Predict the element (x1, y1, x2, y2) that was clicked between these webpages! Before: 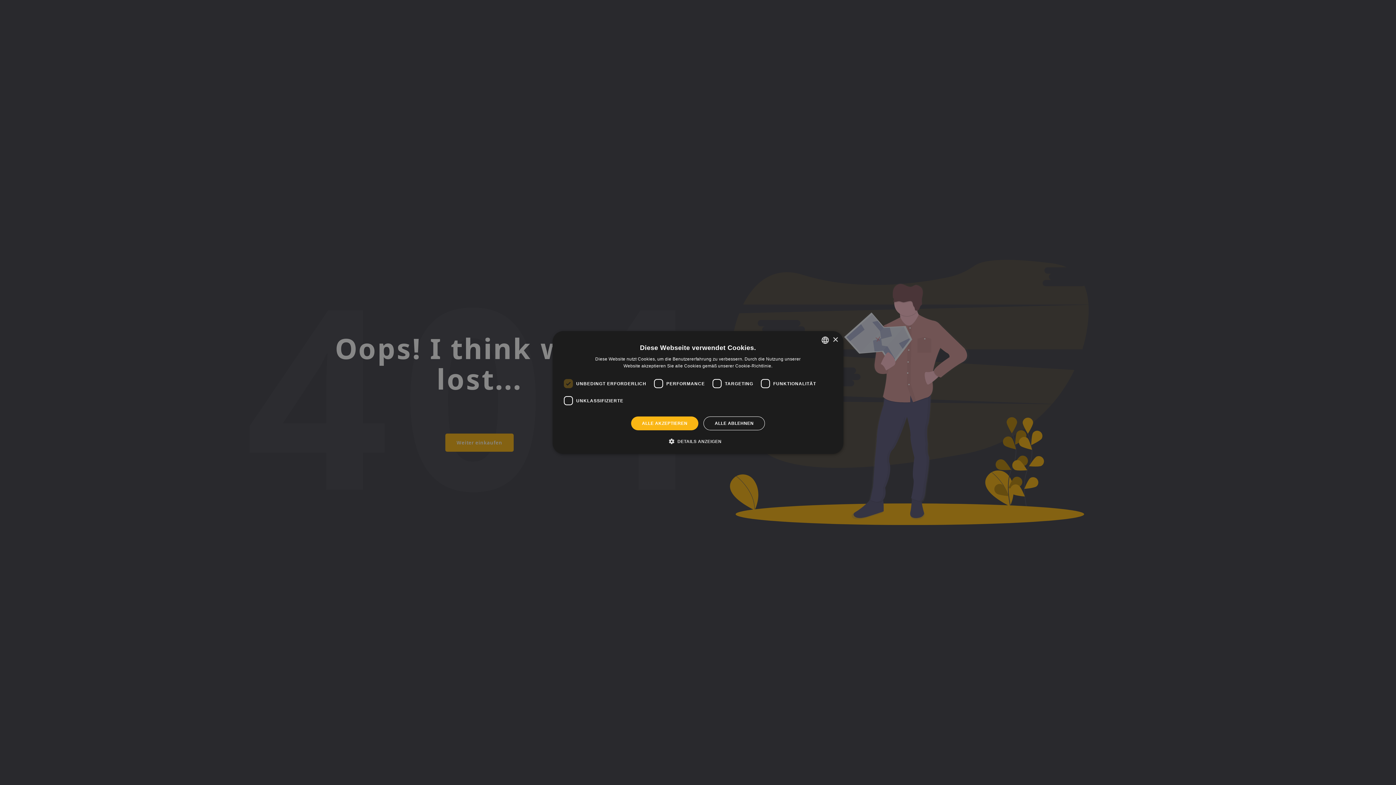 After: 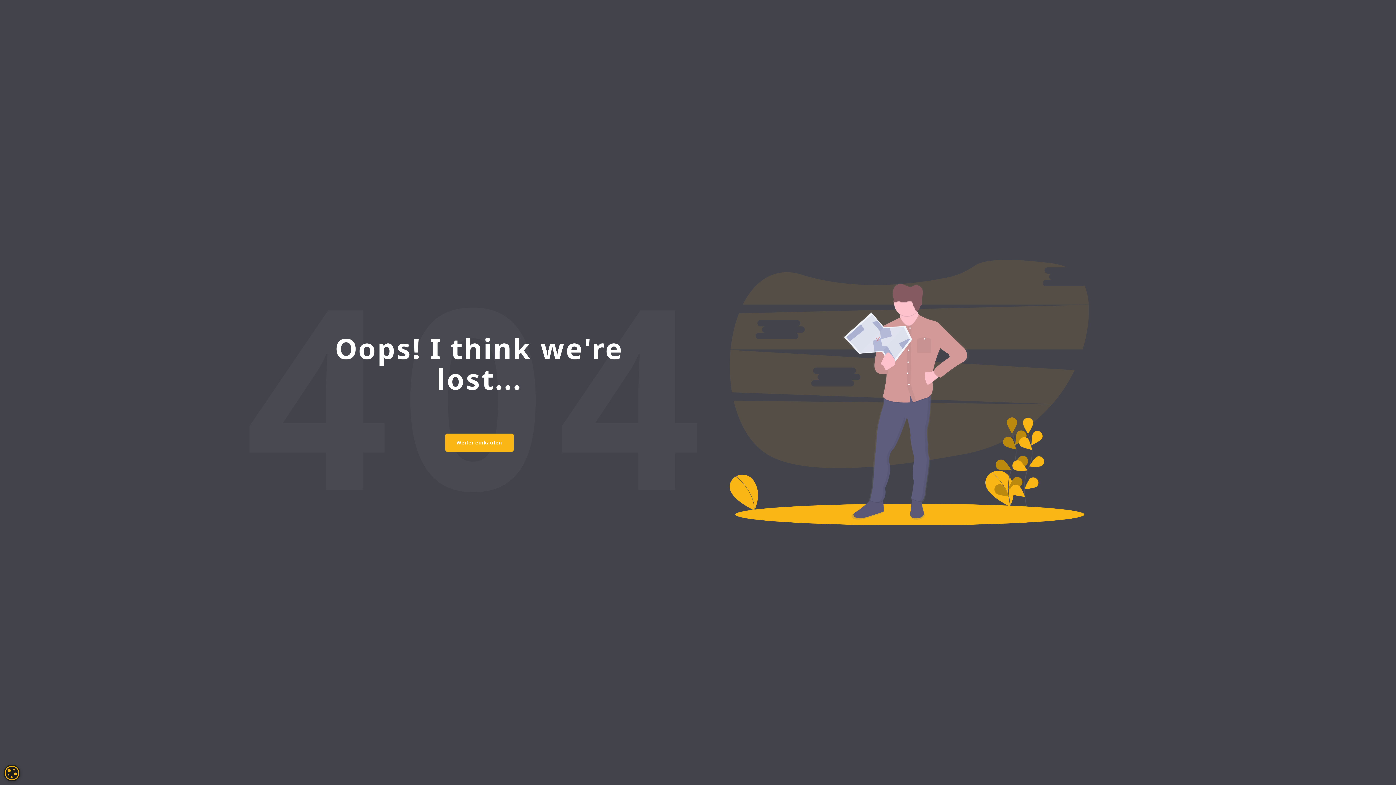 Action: label: ALLE ABLEHNEN bbox: (703, 416, 765, 430)